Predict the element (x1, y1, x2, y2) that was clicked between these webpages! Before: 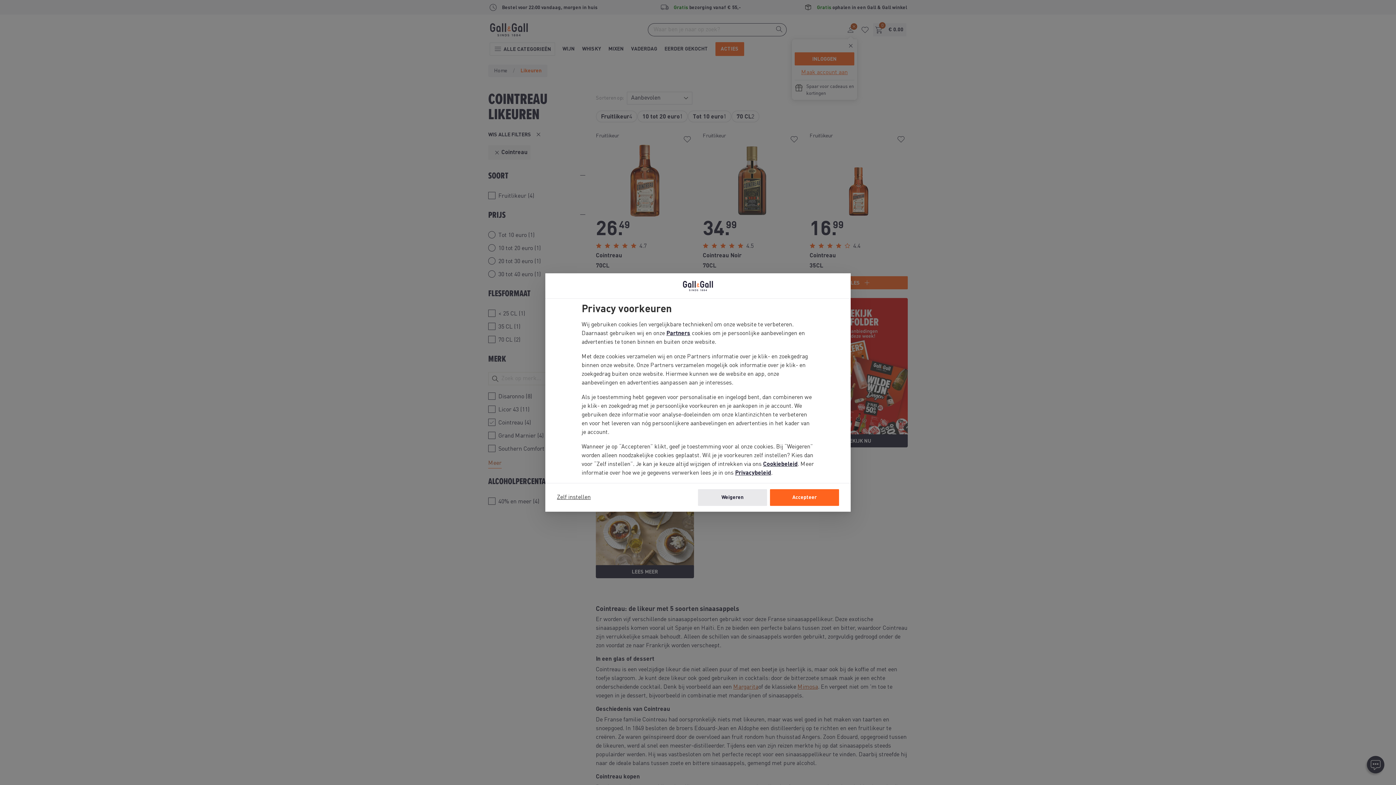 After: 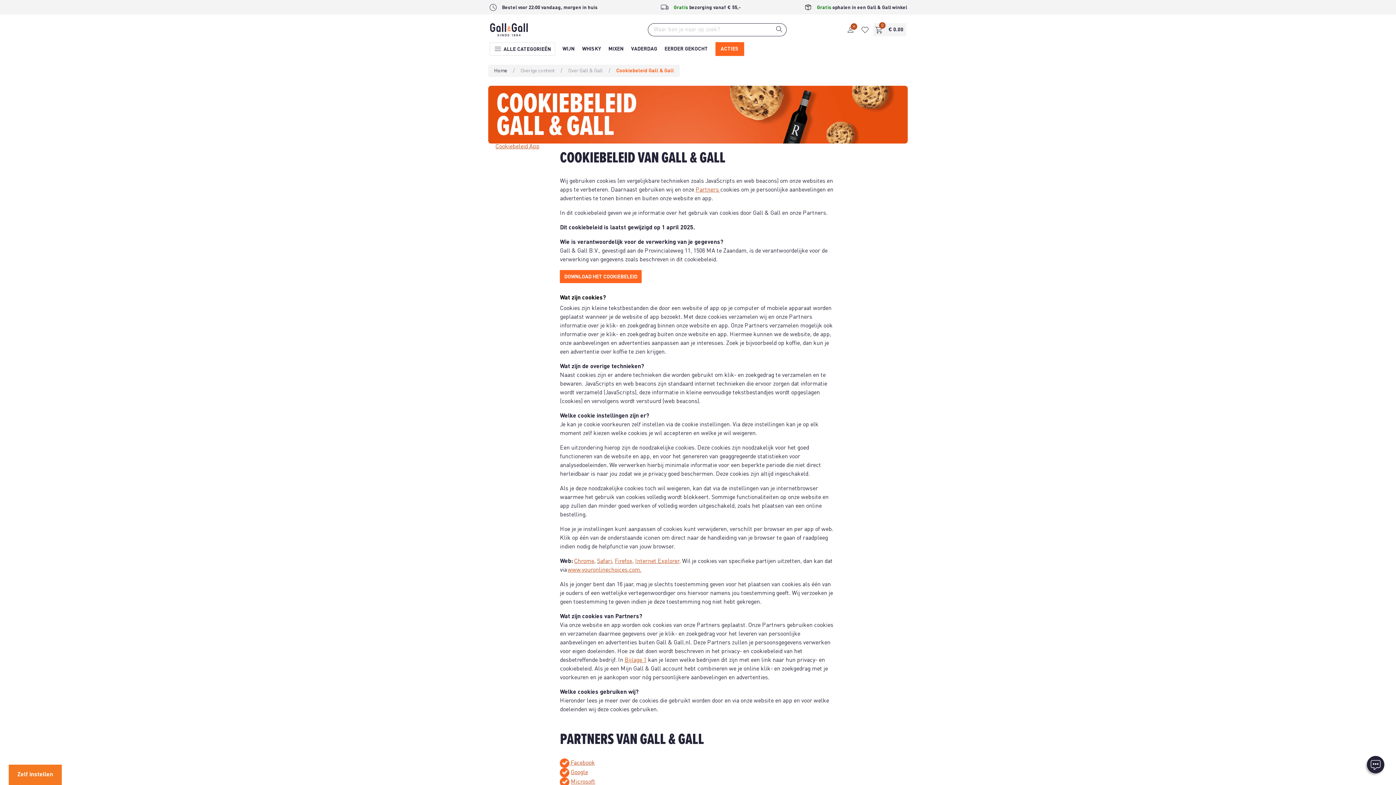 Action: bbox: (763, 461, 797, 467) label: Cookiebeleid